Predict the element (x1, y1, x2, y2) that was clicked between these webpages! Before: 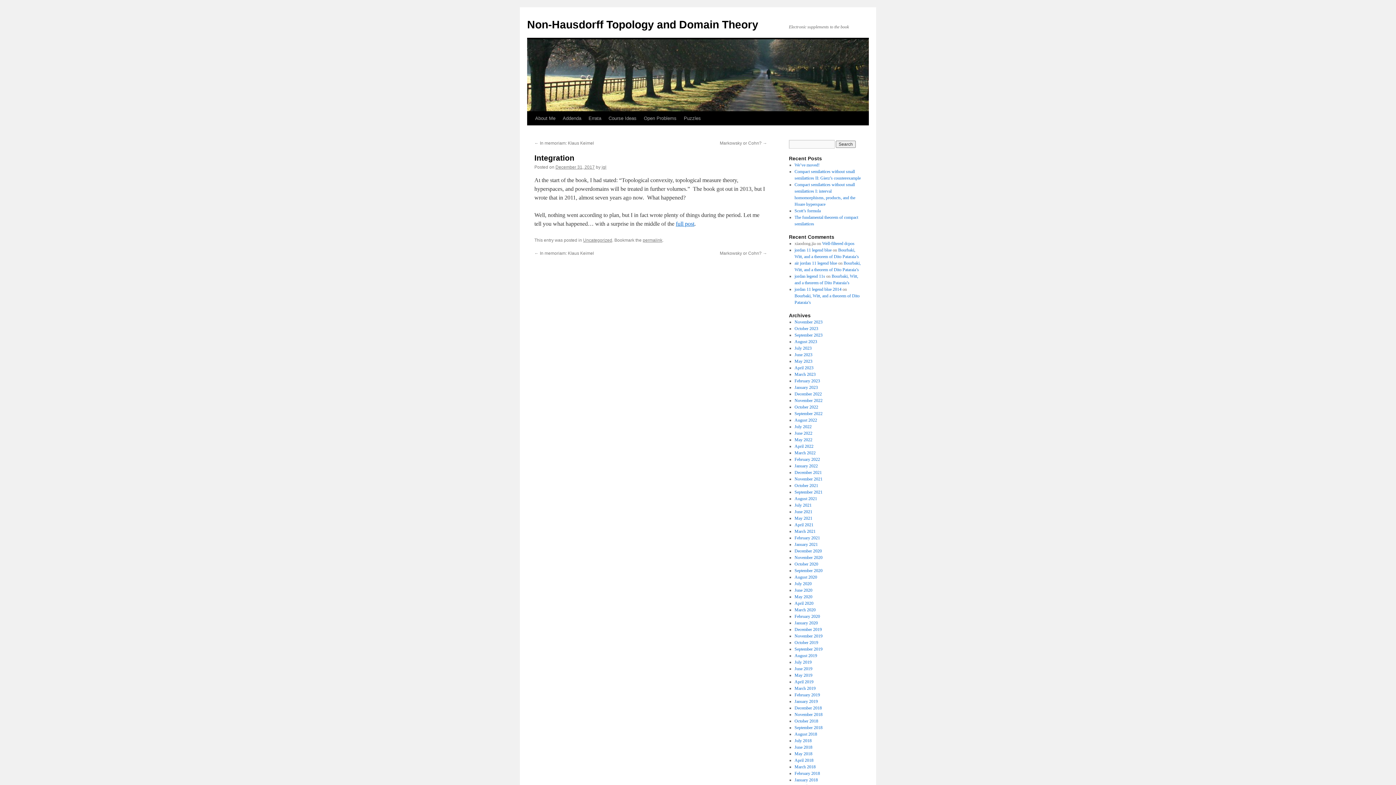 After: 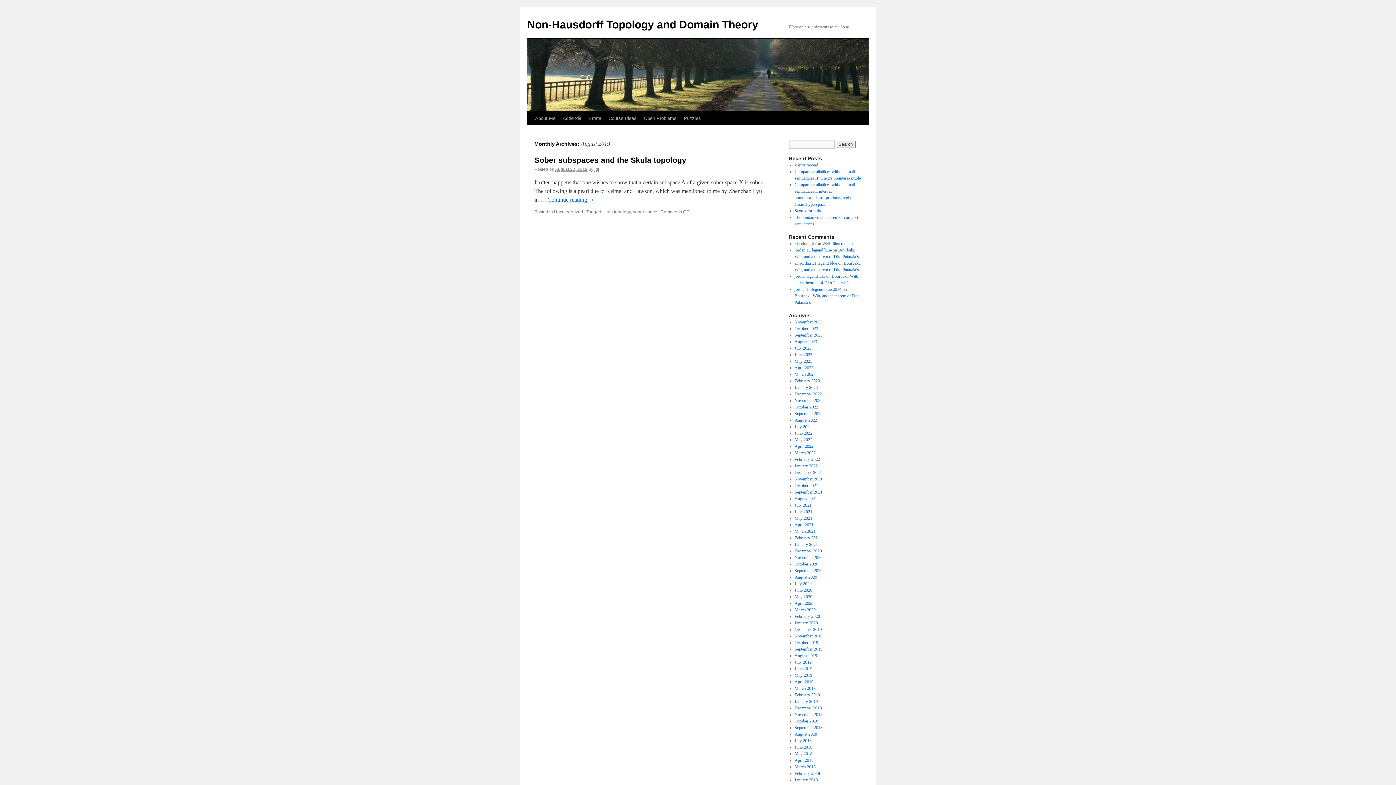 Action: label: August 2019 bbox: (794, 653, 817, 658)